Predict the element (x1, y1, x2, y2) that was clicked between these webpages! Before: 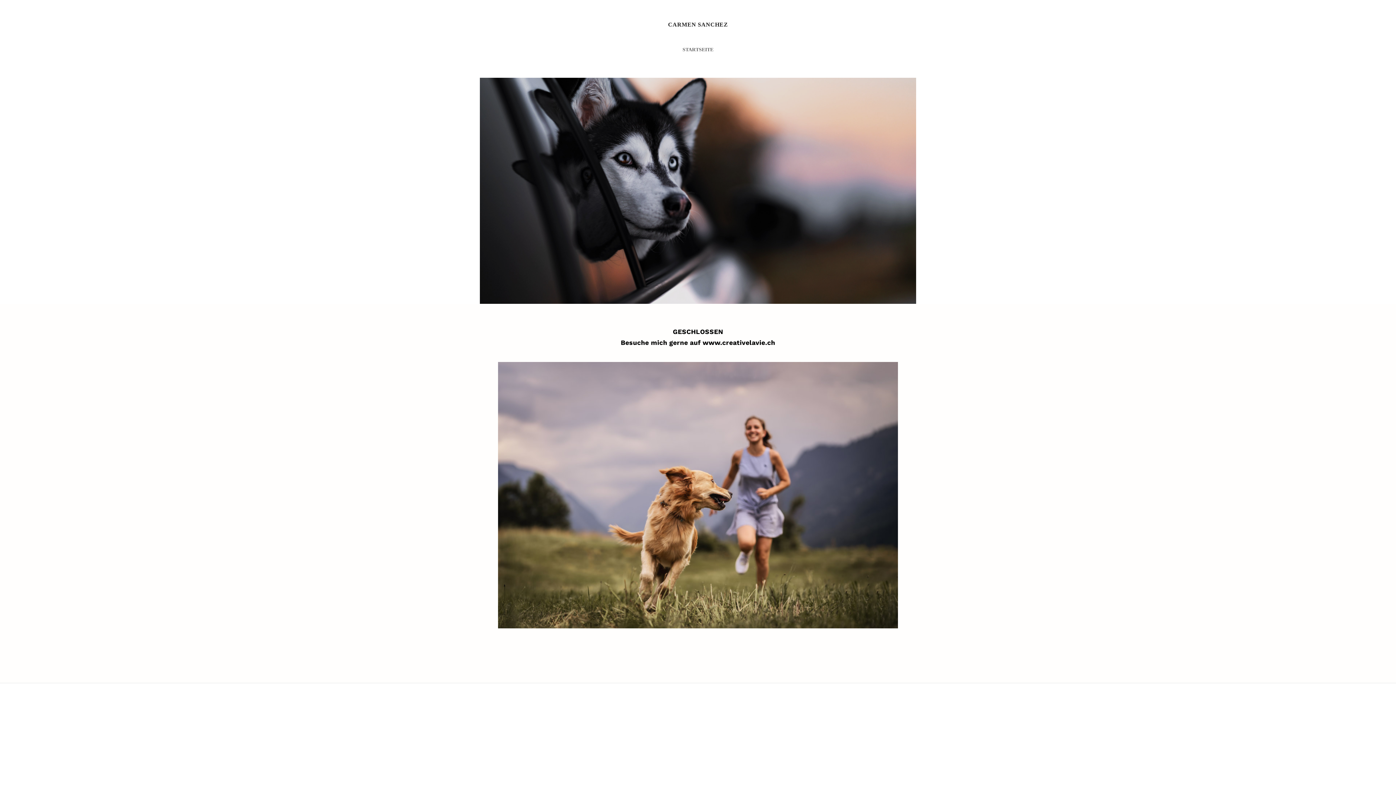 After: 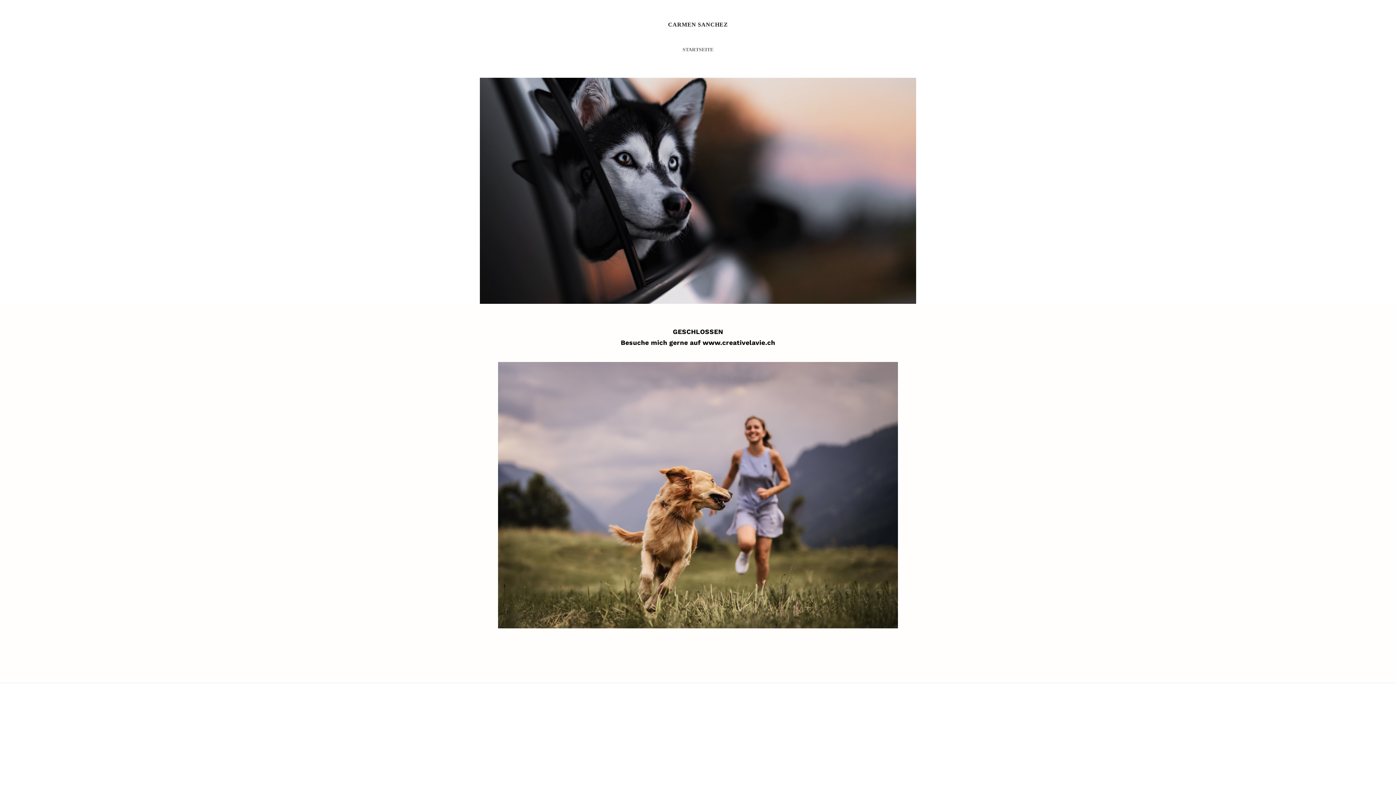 Action: label: STARTSEITE bbox: (675, 43, 720, 56)